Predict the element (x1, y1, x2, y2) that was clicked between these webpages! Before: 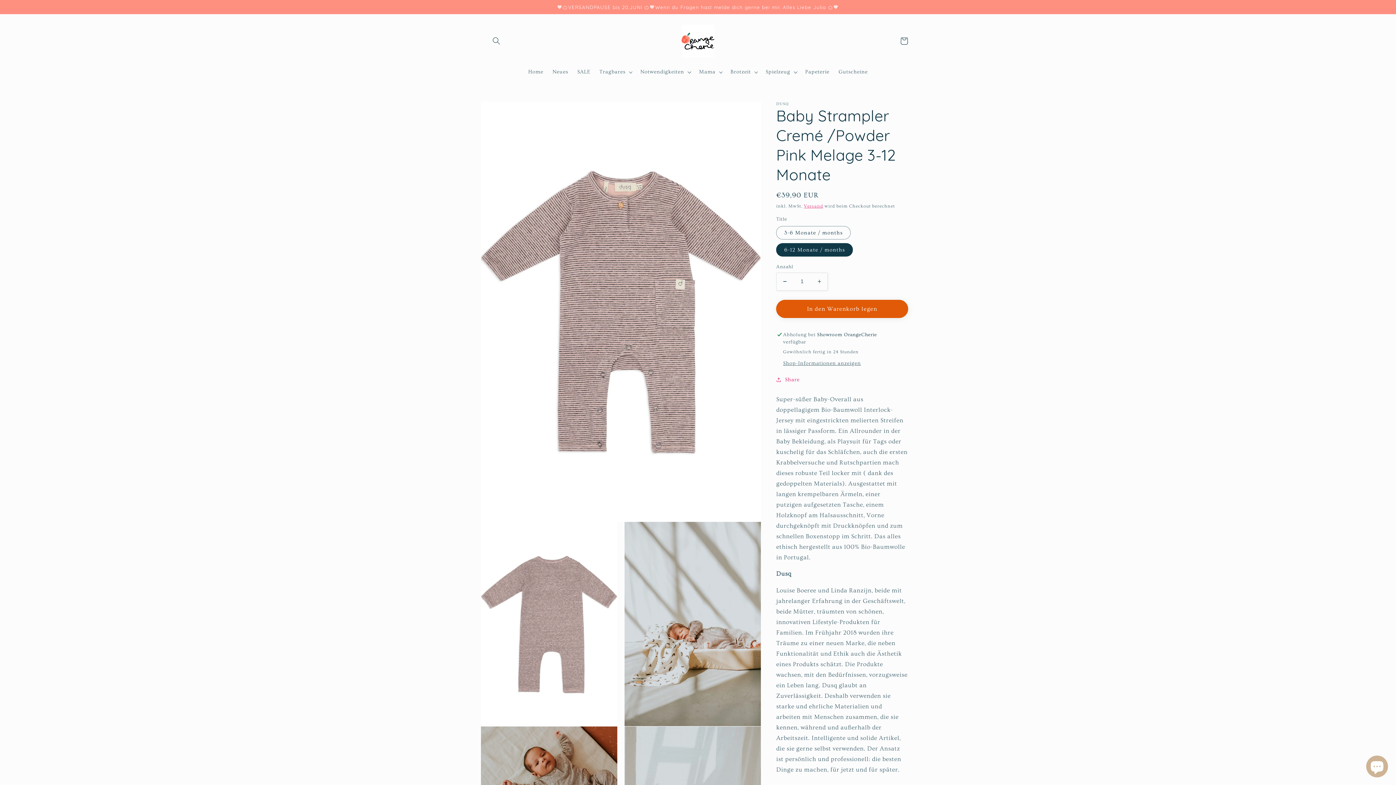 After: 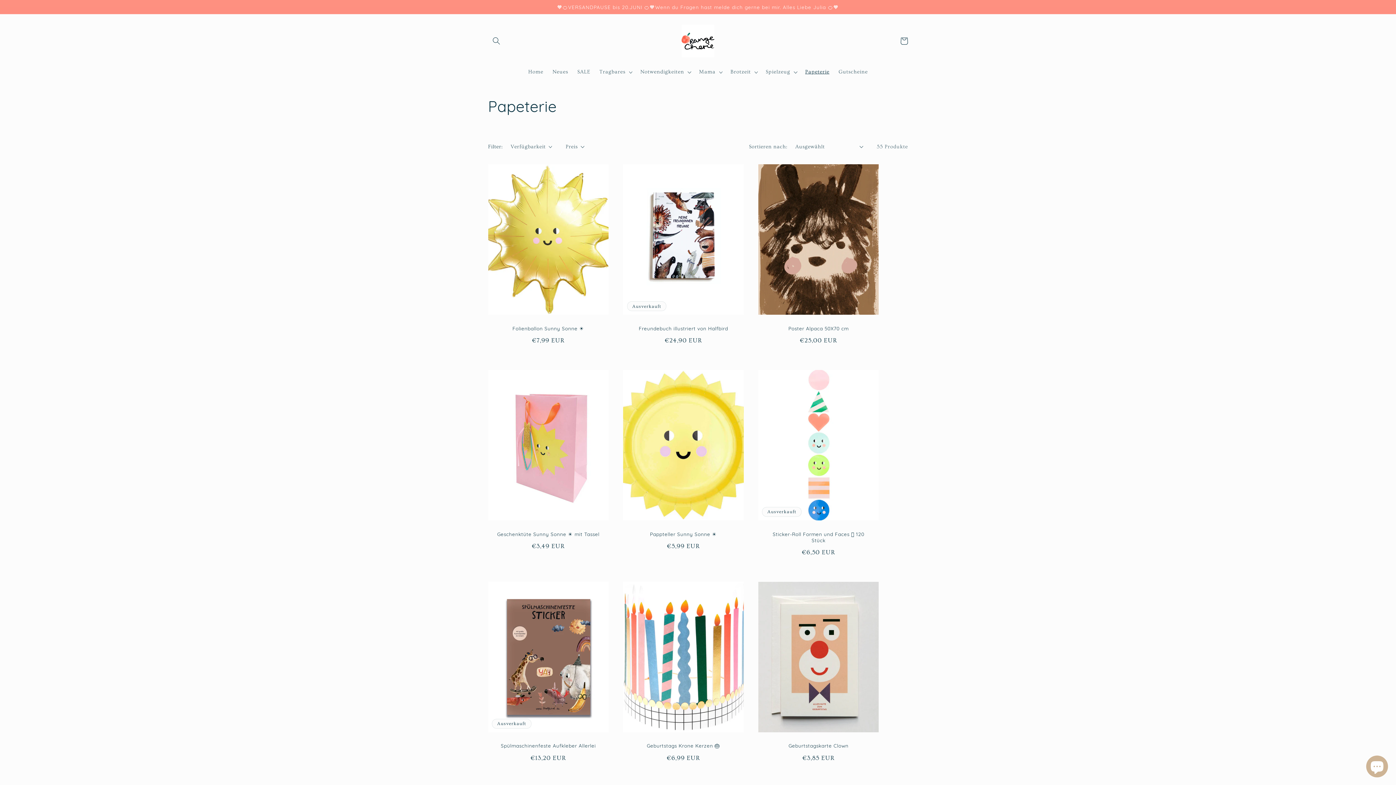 Action: label: Papeterie bbox: (800, 64, 834, 80)